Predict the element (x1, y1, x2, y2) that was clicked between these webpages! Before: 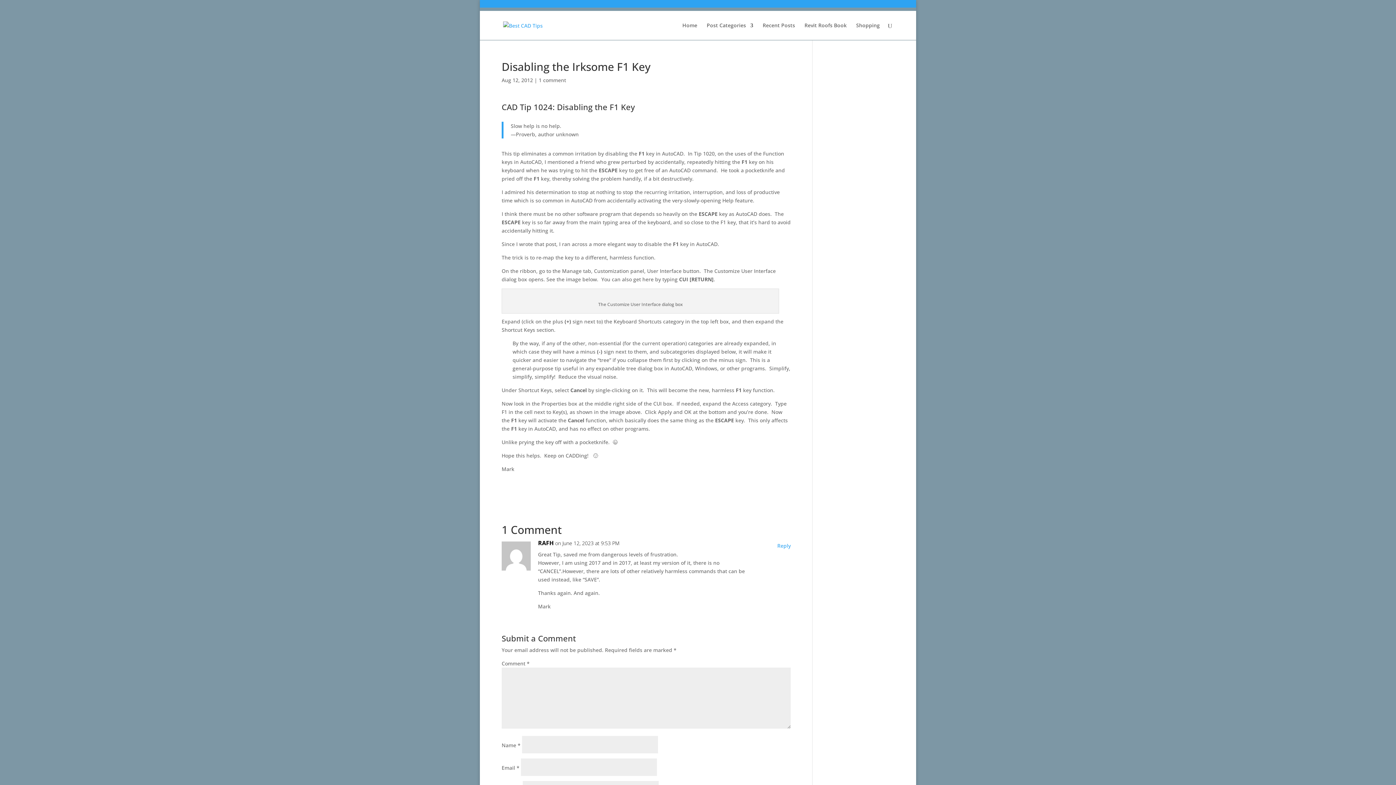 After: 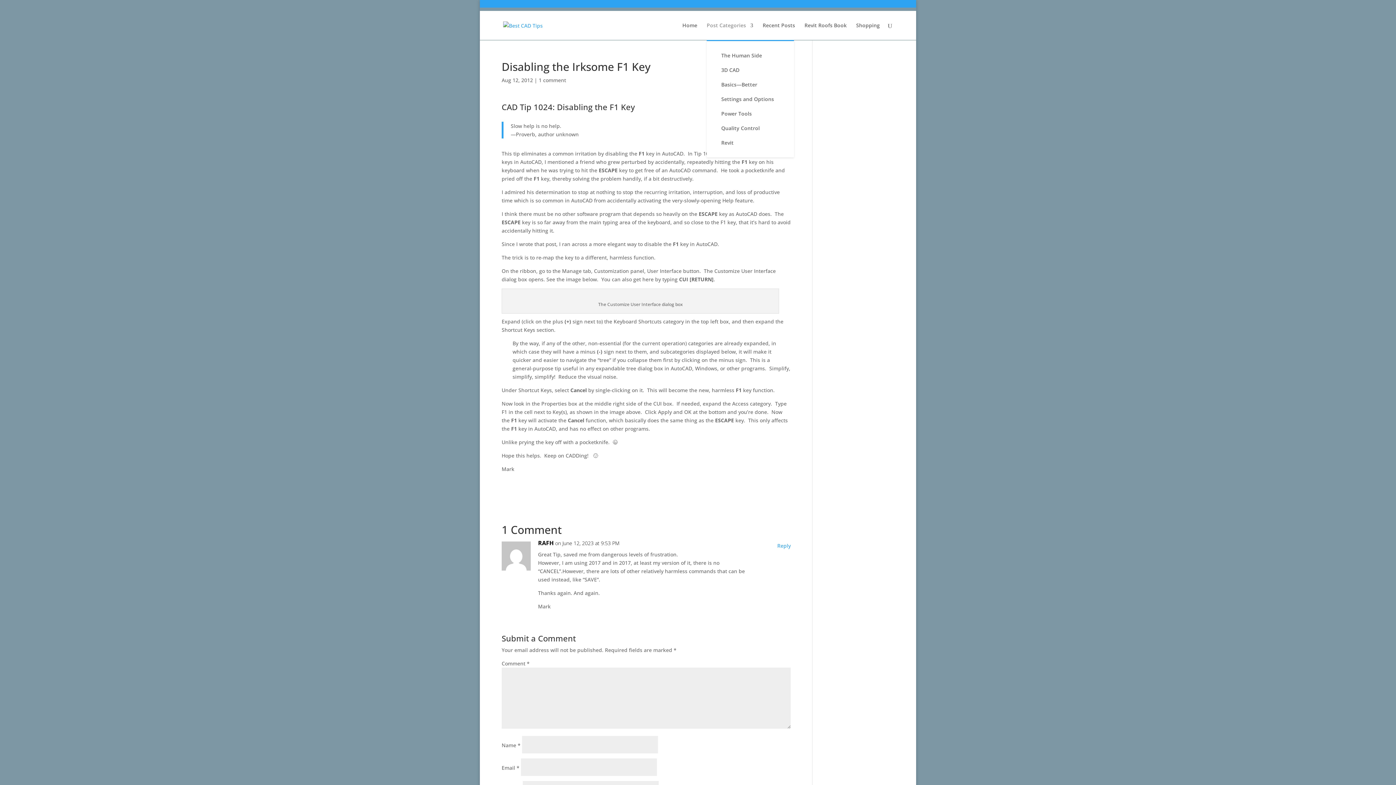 Action: label: Post Categories bbox: (706, 22, 753, 40)